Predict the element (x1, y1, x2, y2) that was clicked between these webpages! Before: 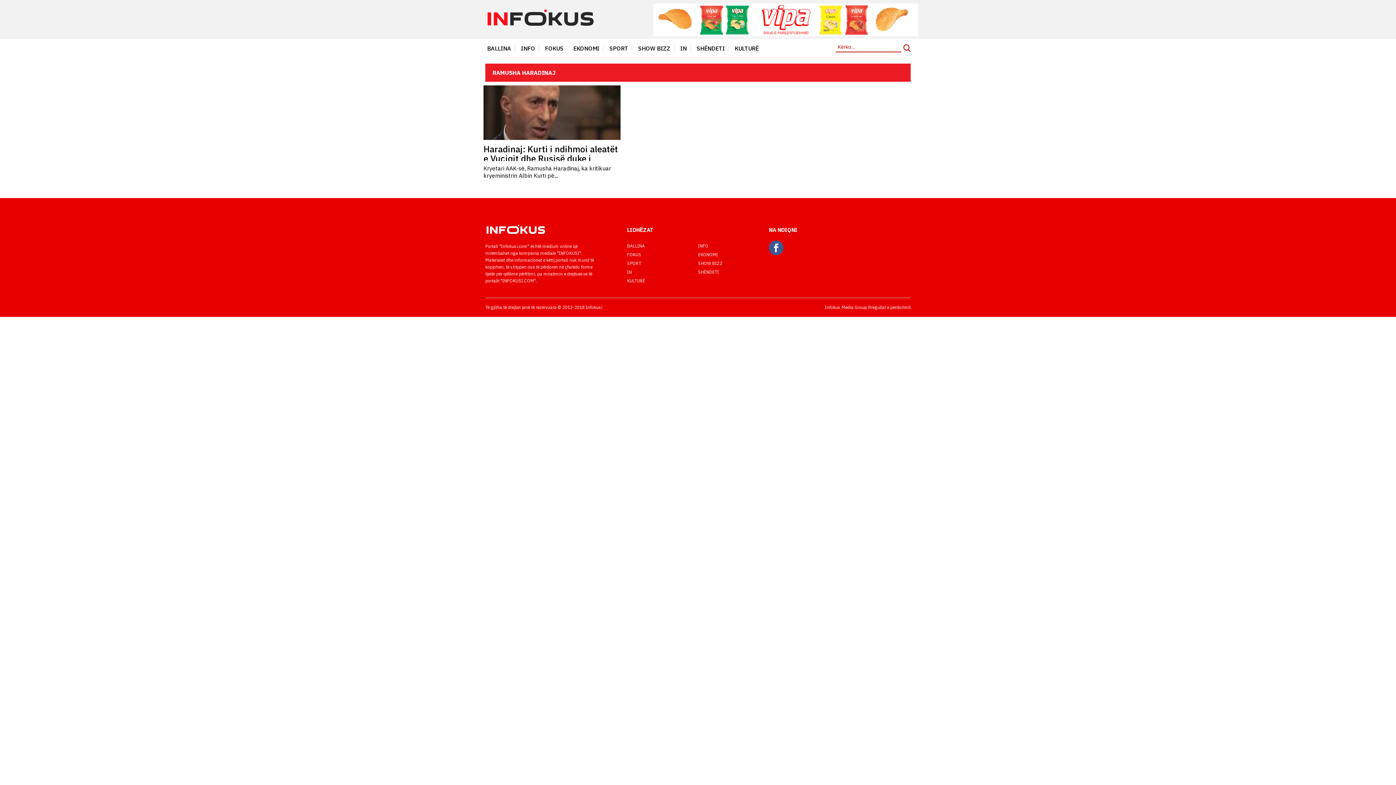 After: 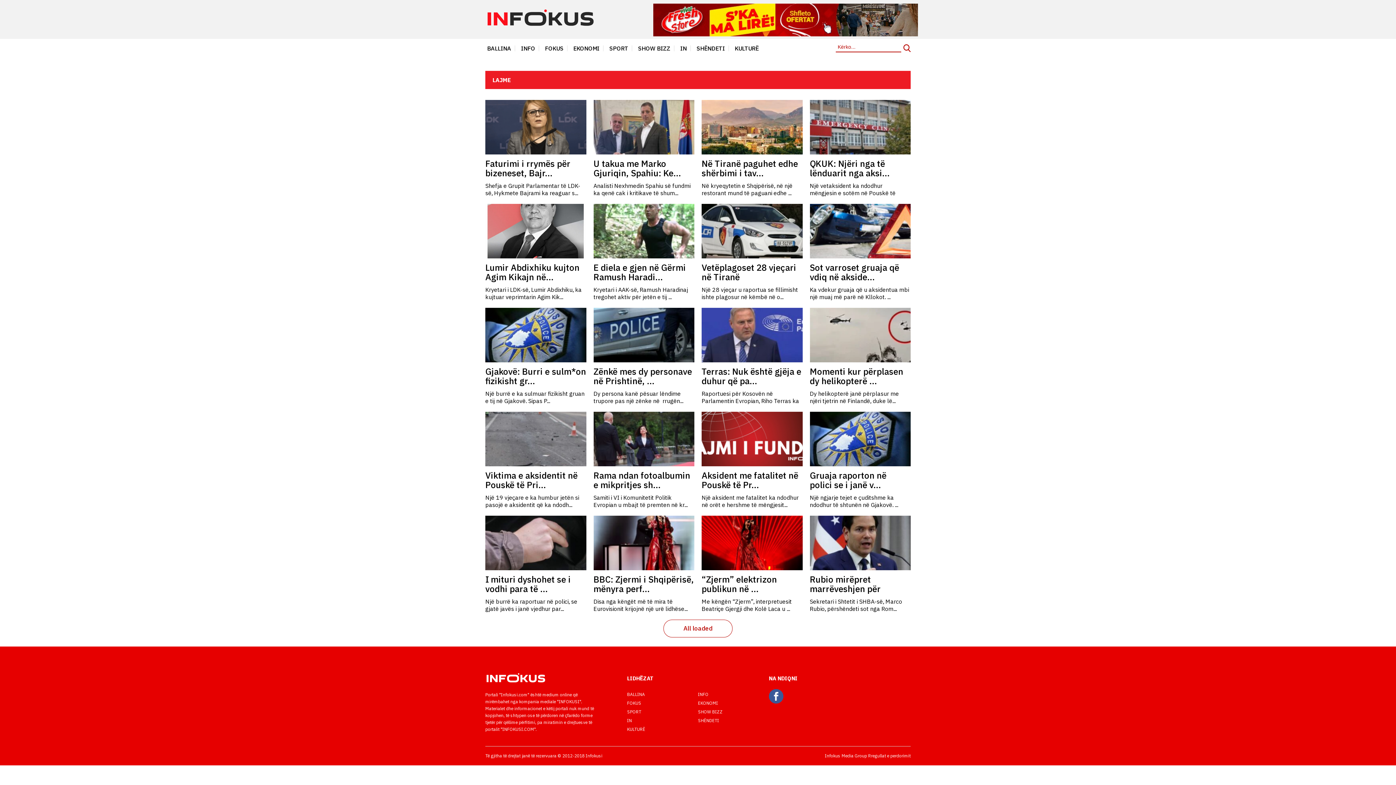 Action: label: INFO bbox: (698, 243, 708, 248)